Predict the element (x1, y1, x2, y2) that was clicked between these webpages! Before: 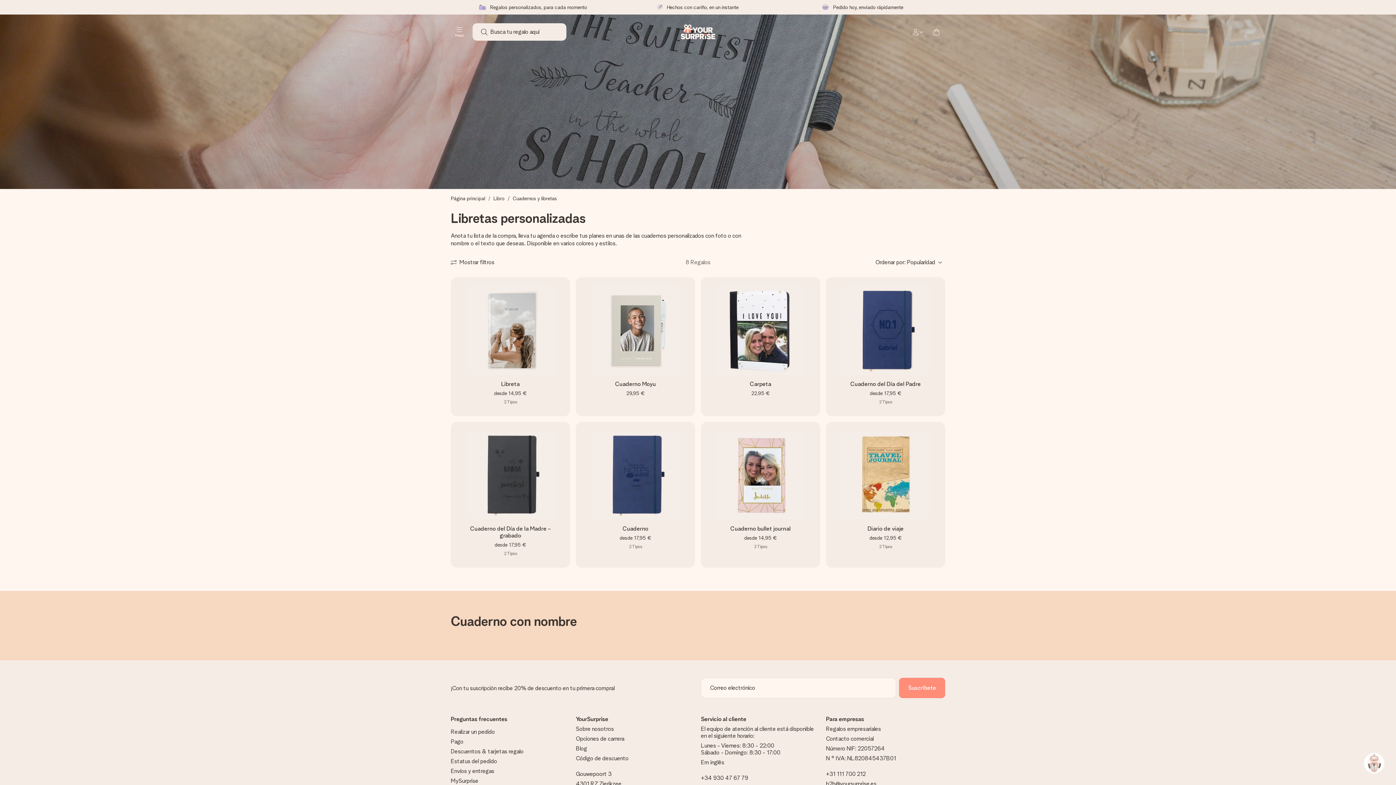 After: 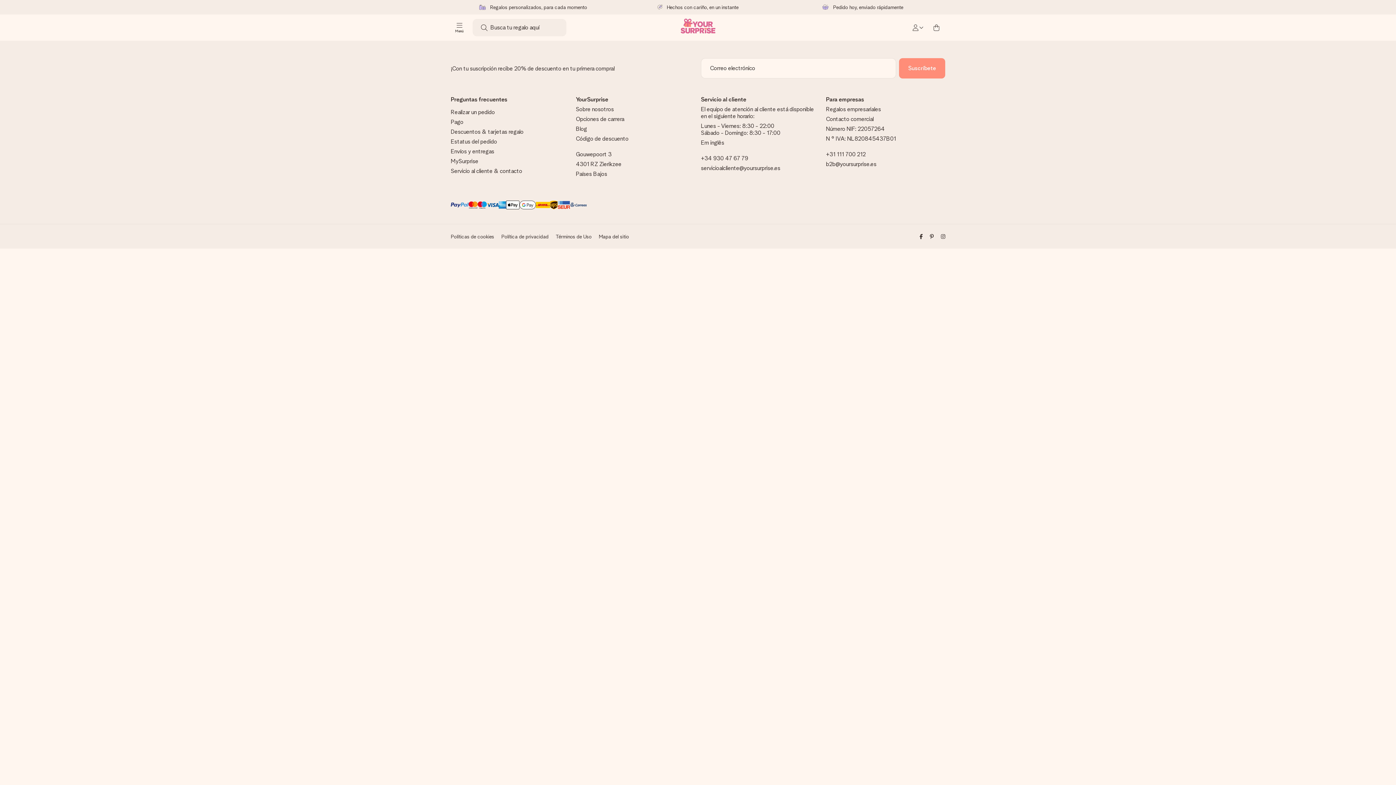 Action: label: Descuentos & tarjetas regalo bbox: (450, 748, 570, 755)